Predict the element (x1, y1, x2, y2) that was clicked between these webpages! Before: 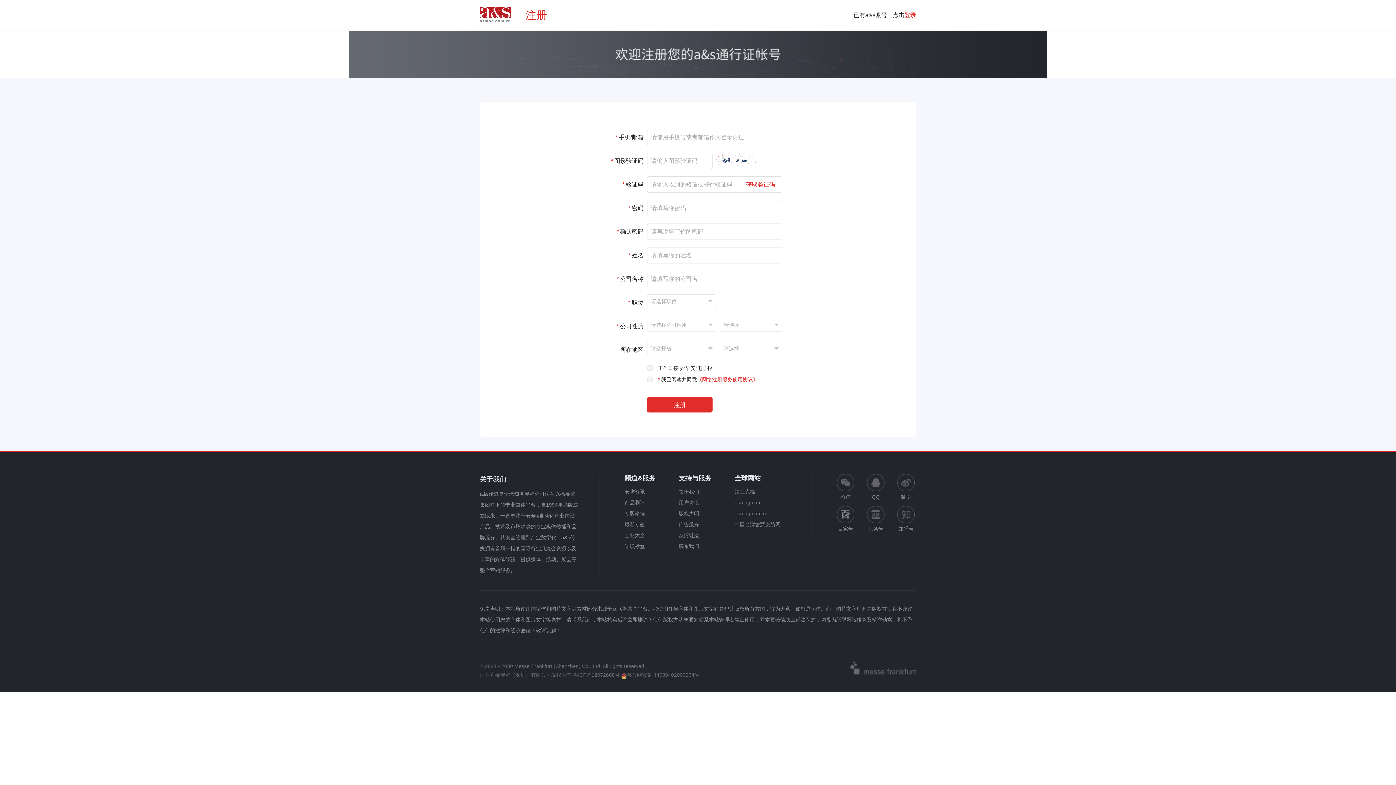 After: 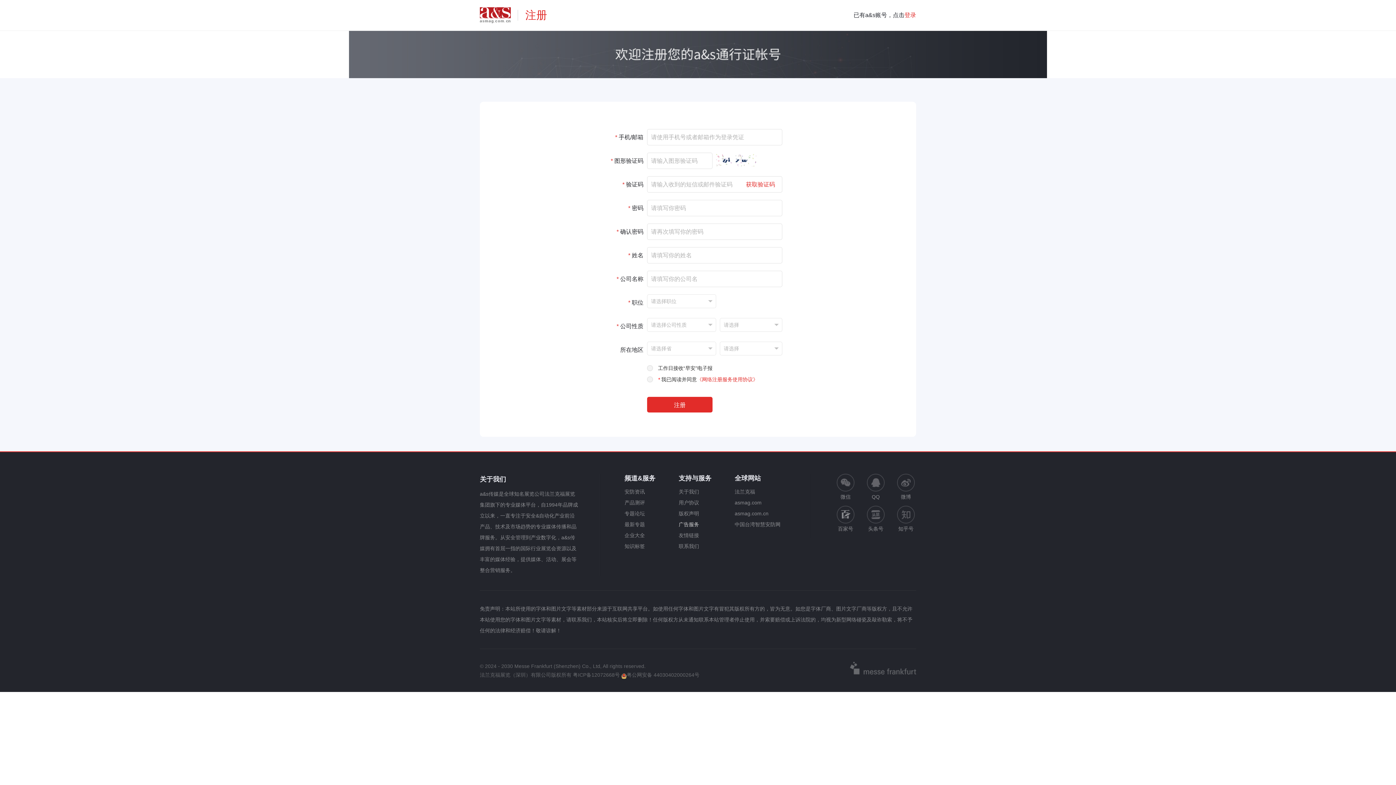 Action: bbox: (678, 521, 699, 527) label: 广告服务